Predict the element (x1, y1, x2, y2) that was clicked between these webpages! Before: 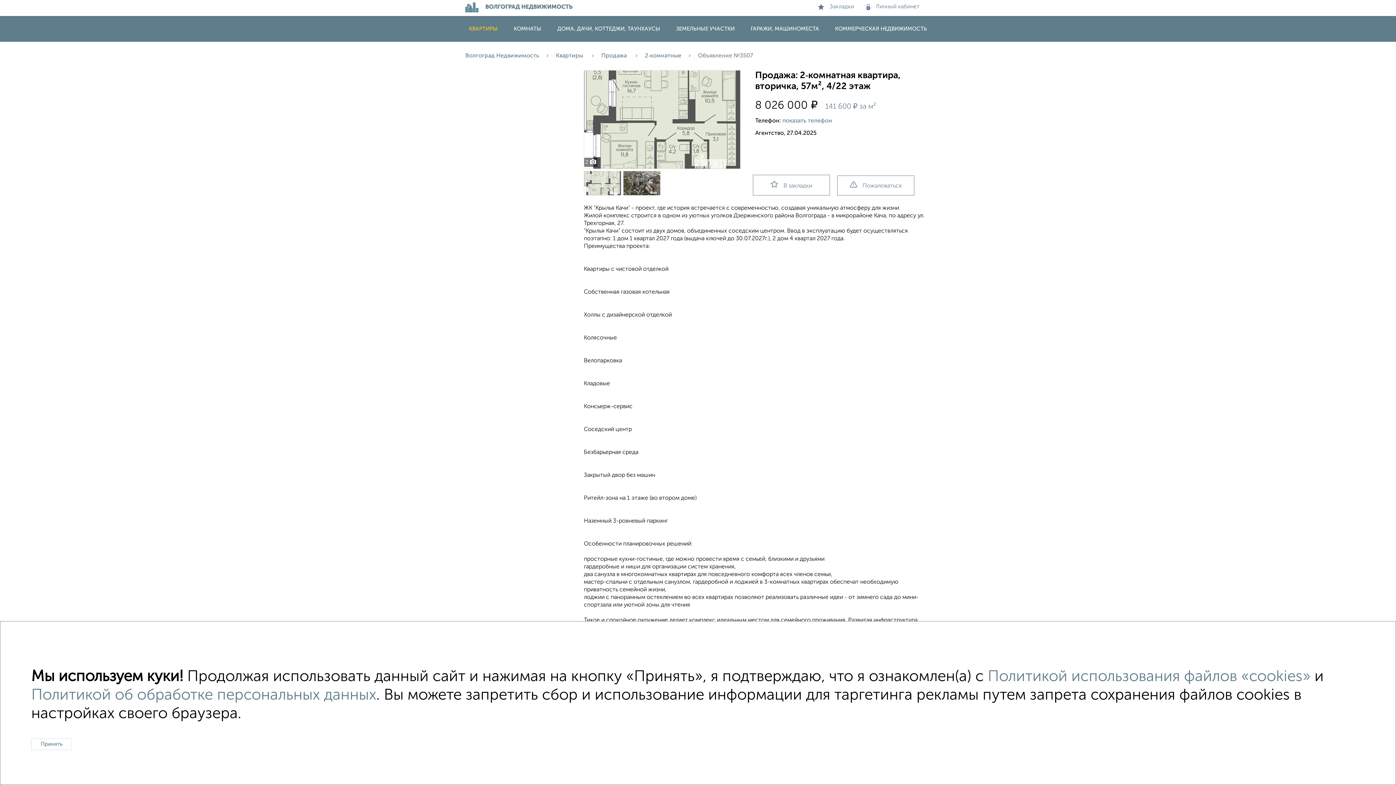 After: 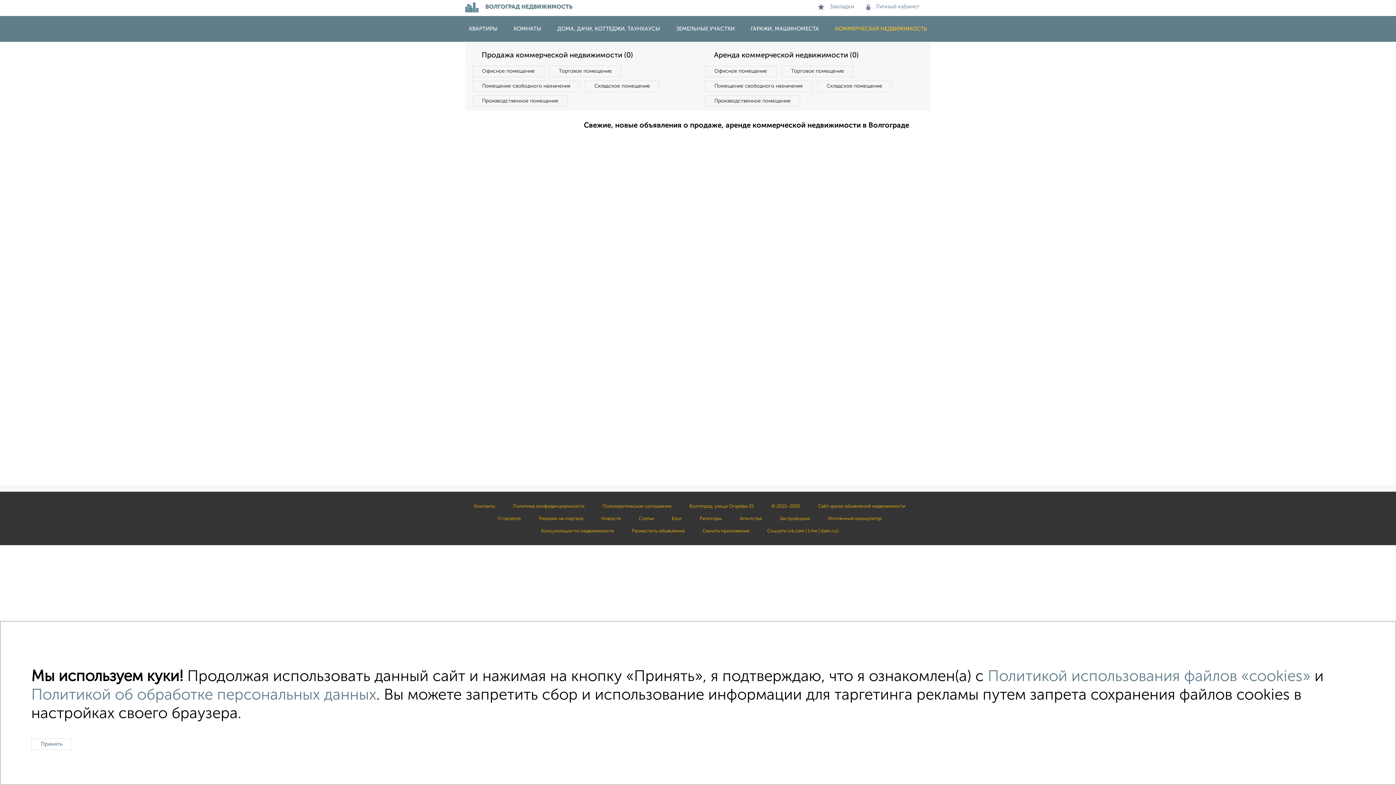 Action: bbox: (828, 26, 934, 31) label: КОММЕРЧЕСКАЯ НЕДВИЖИМОСТЬ